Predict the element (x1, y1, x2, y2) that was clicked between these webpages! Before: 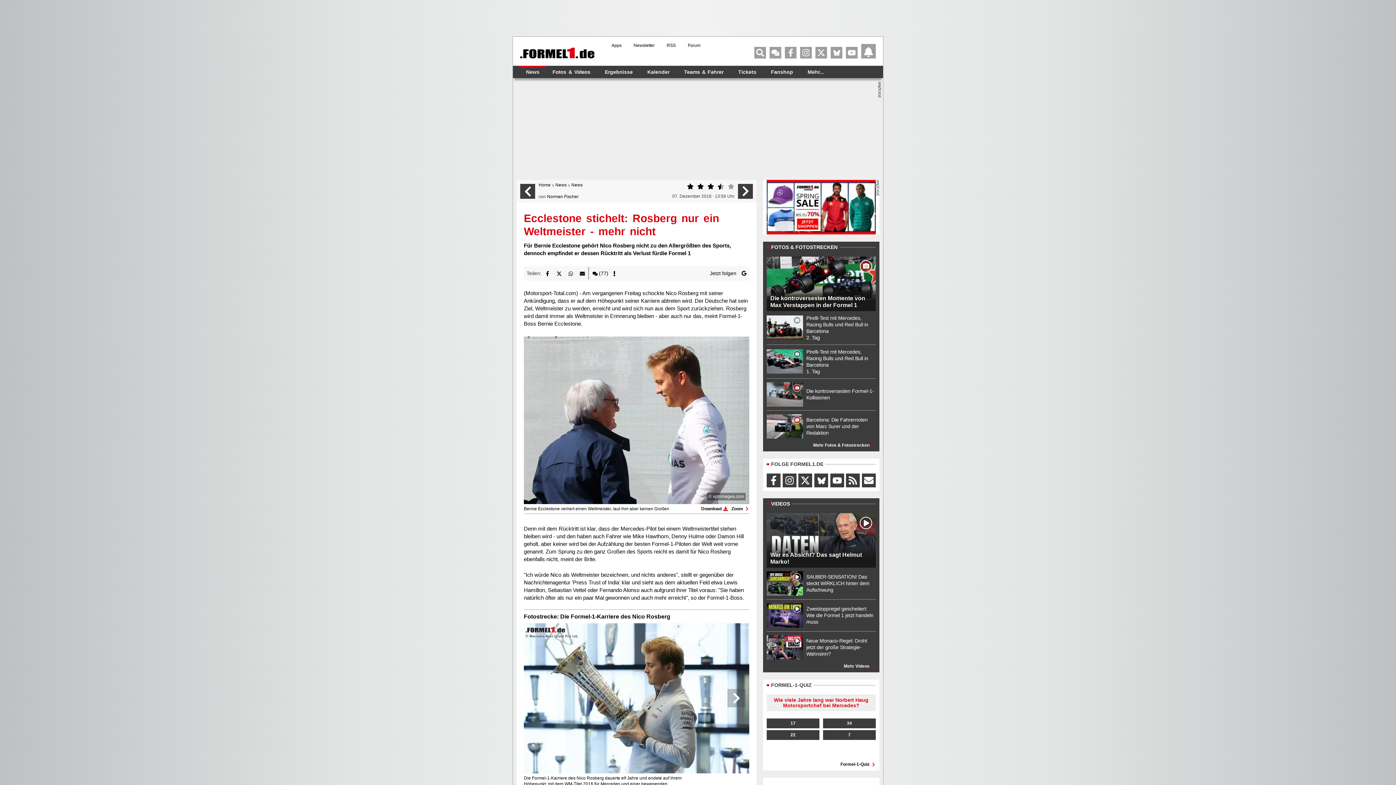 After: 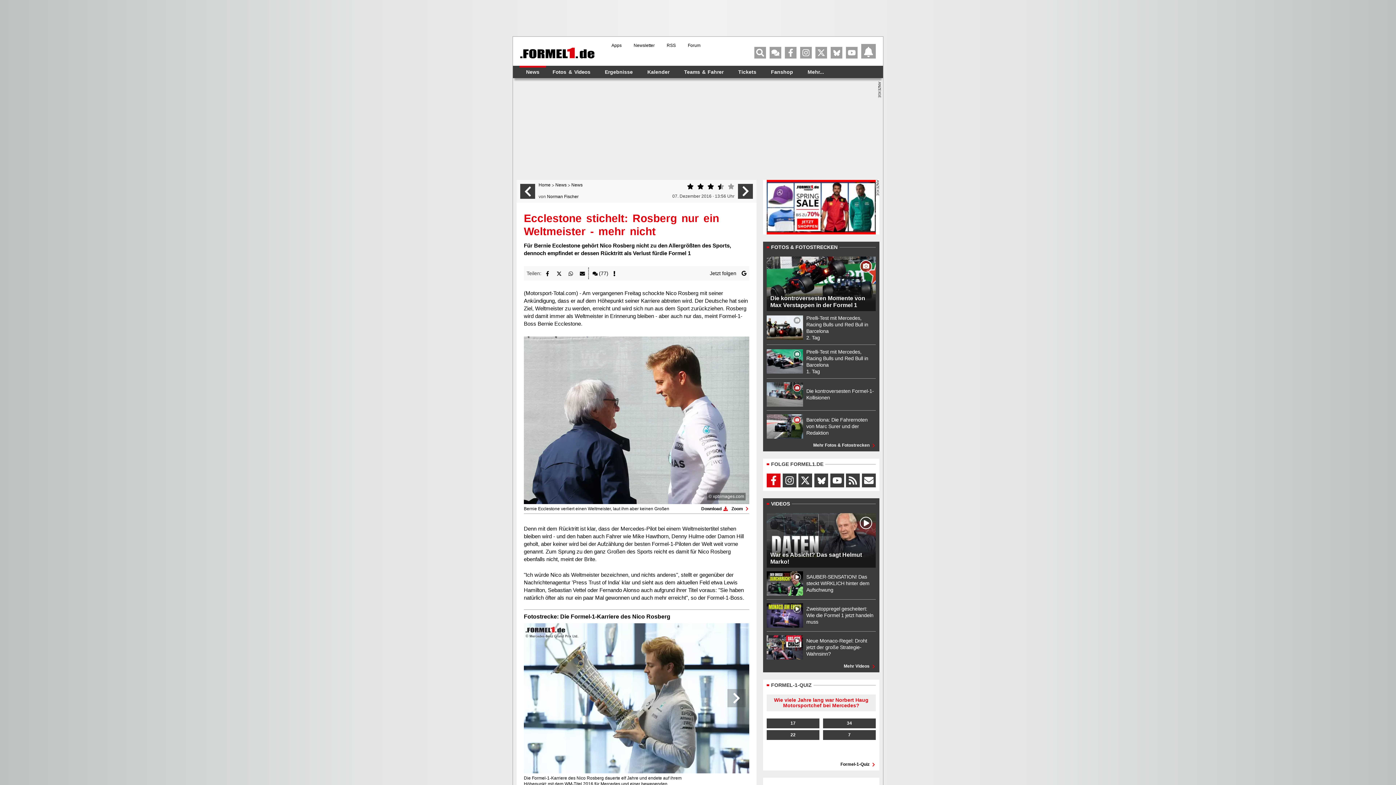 Action: bbox: (766, 473, 780, 487)